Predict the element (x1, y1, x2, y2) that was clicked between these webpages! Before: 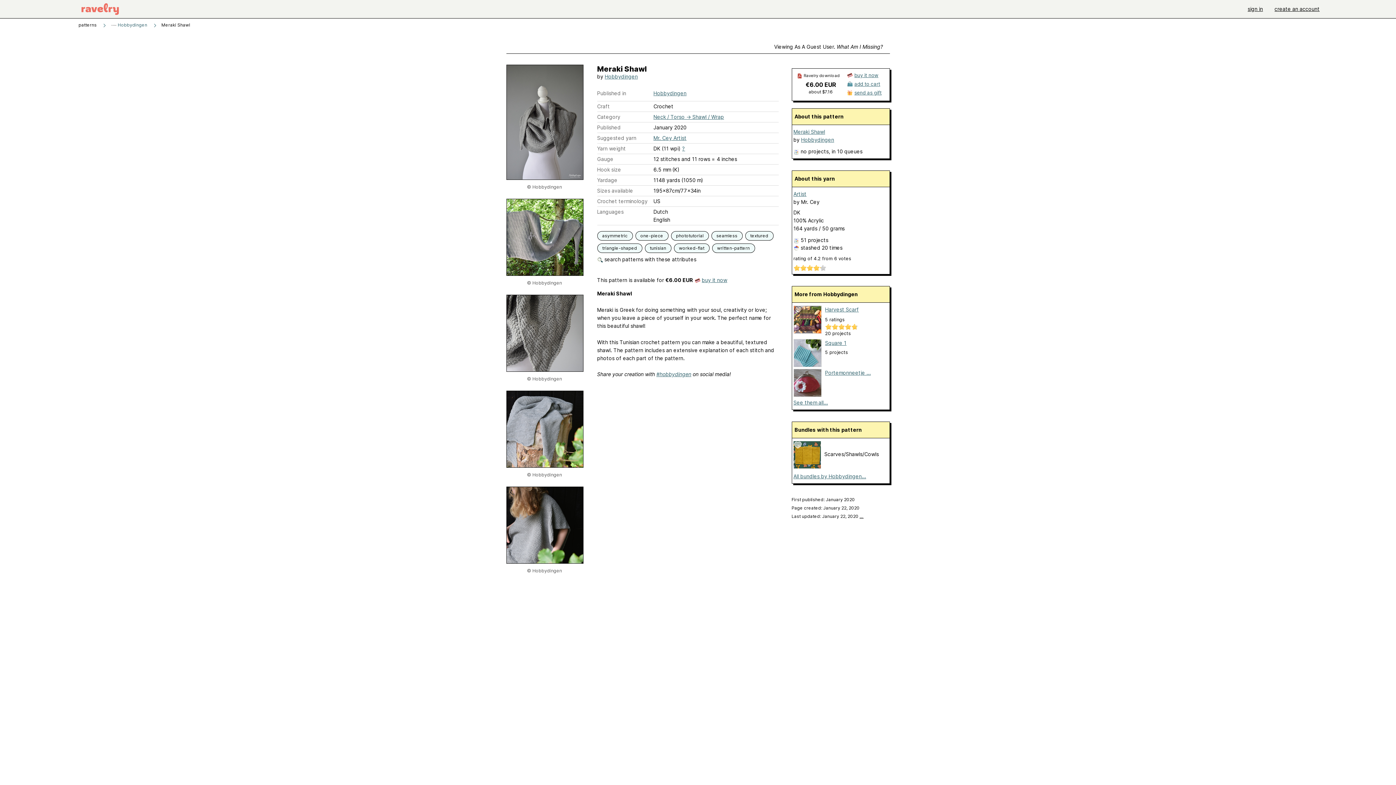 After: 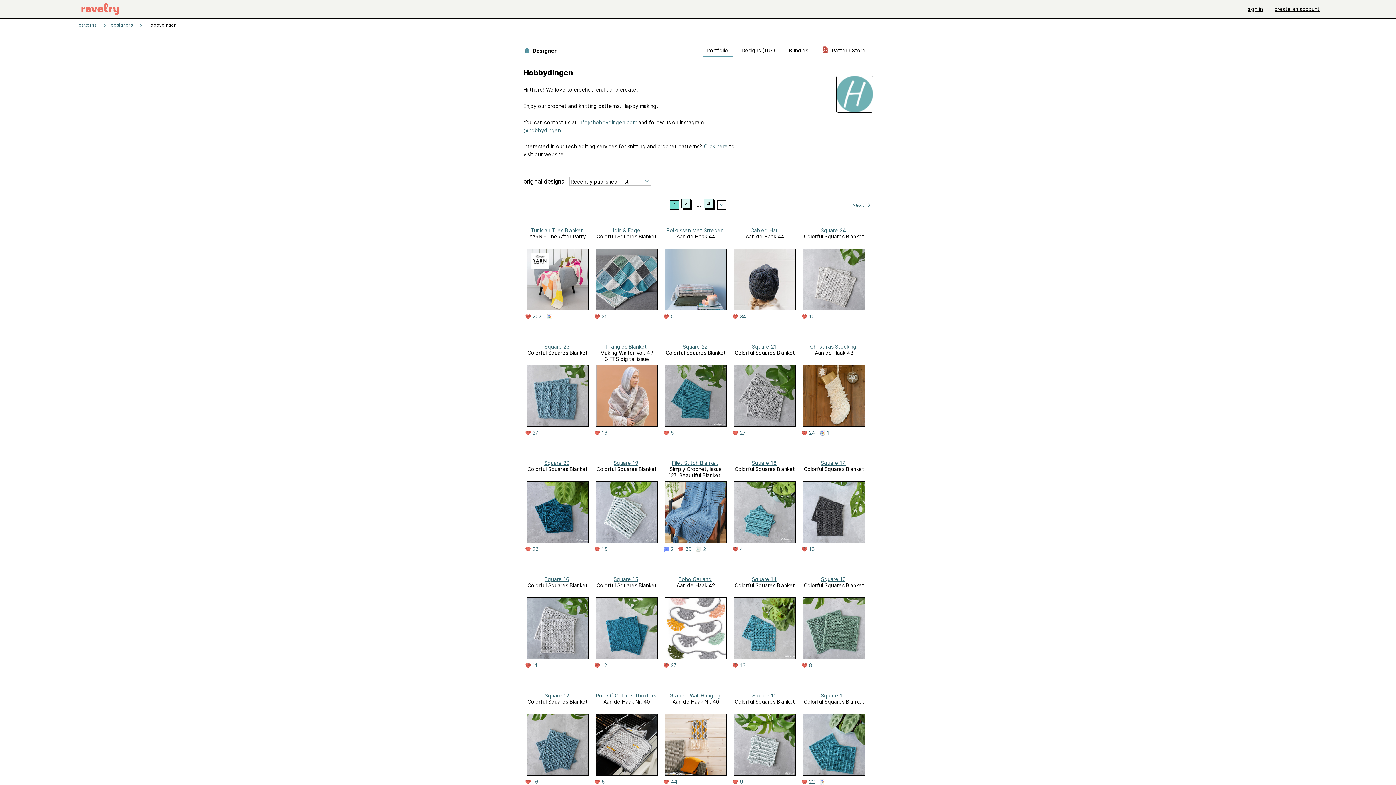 Action: label: Hobbydingen bbox: (801, 136, 834, 142)